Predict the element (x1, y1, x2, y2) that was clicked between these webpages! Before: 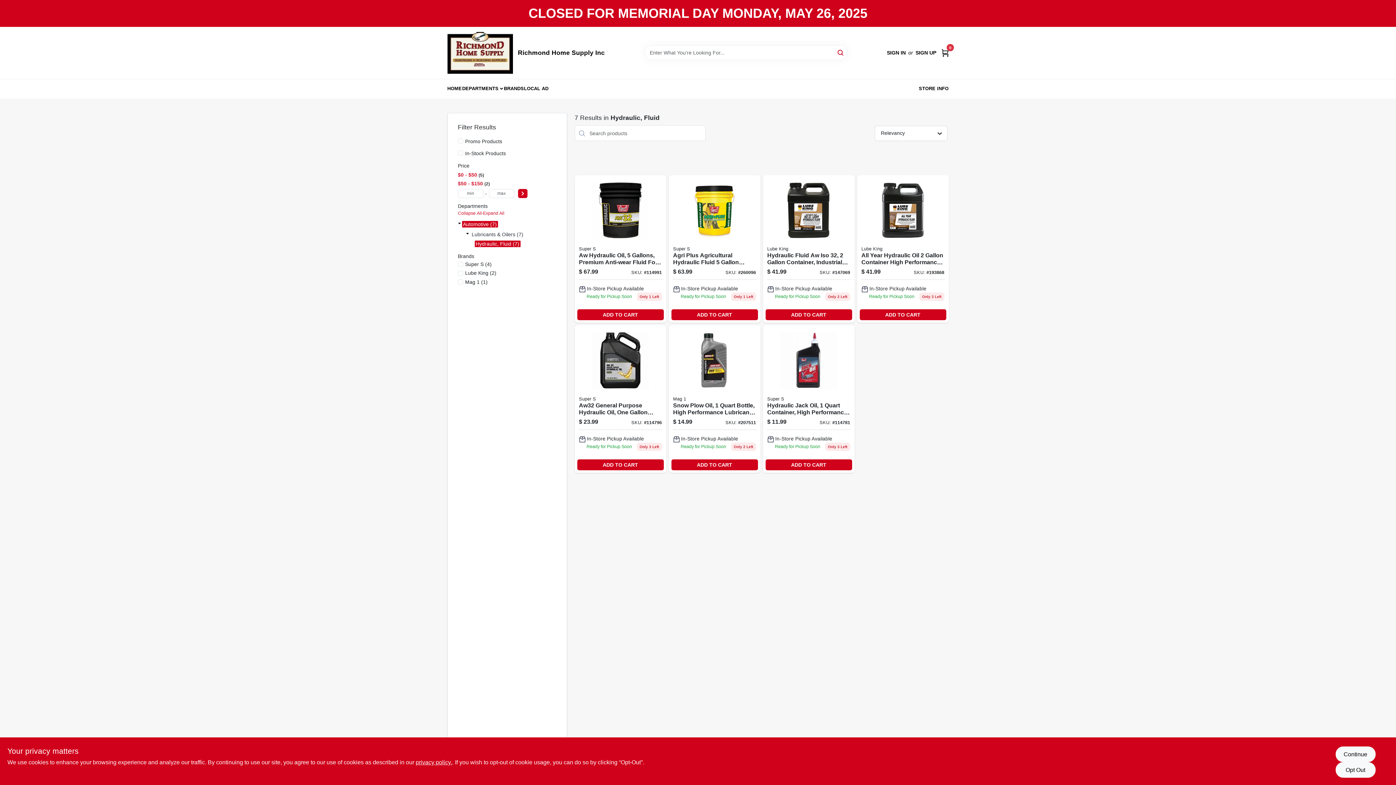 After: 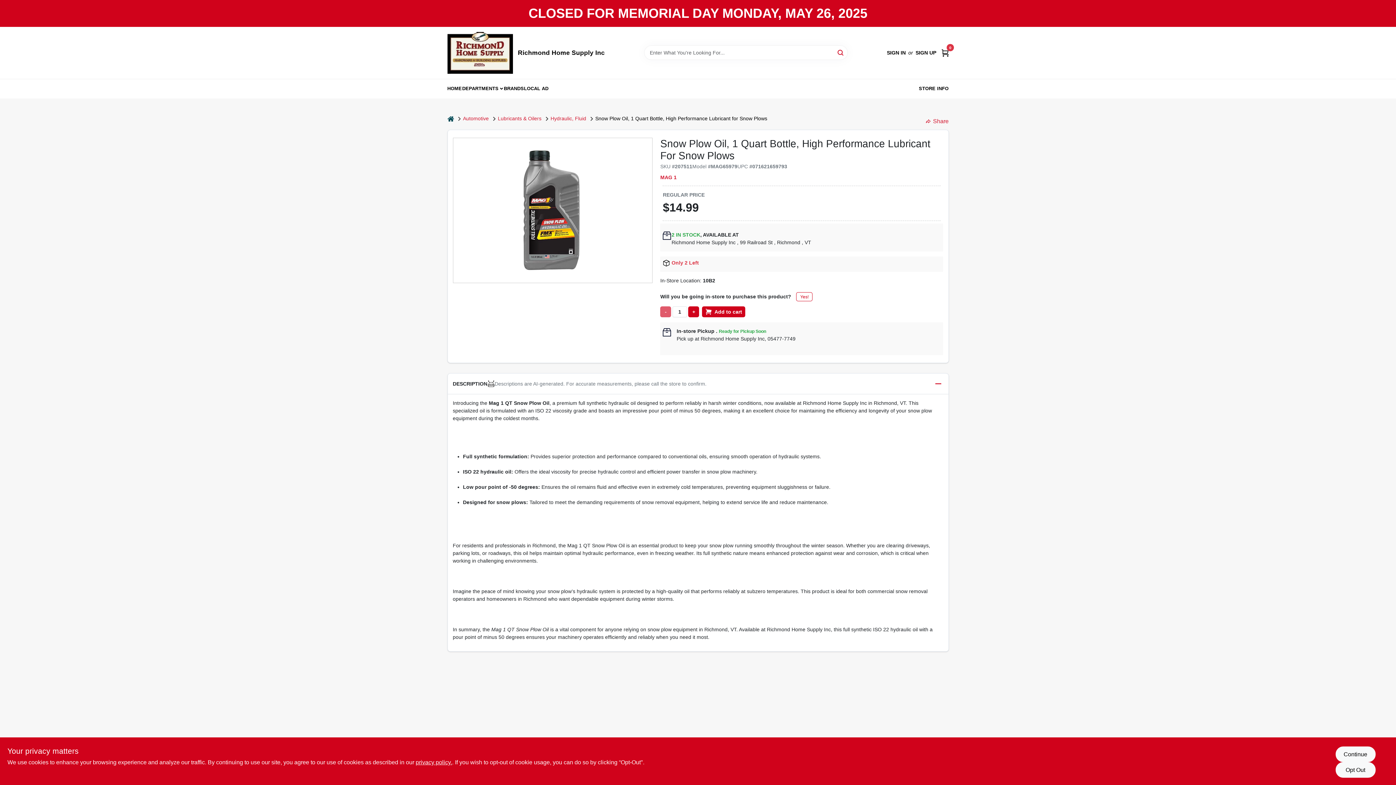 Action: bbox: (668, 325, 760, 473) label: Go to snow-plow-oil-071621659793 product page